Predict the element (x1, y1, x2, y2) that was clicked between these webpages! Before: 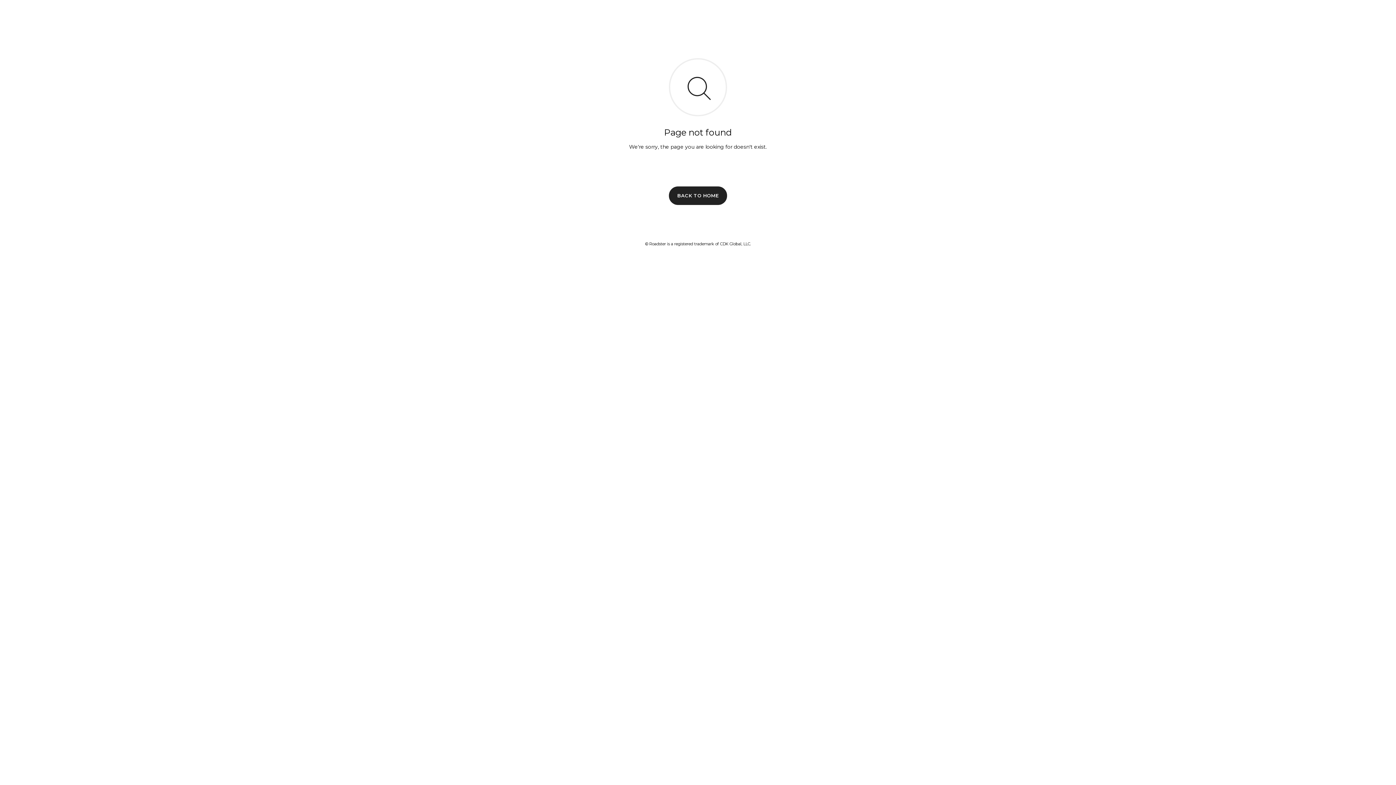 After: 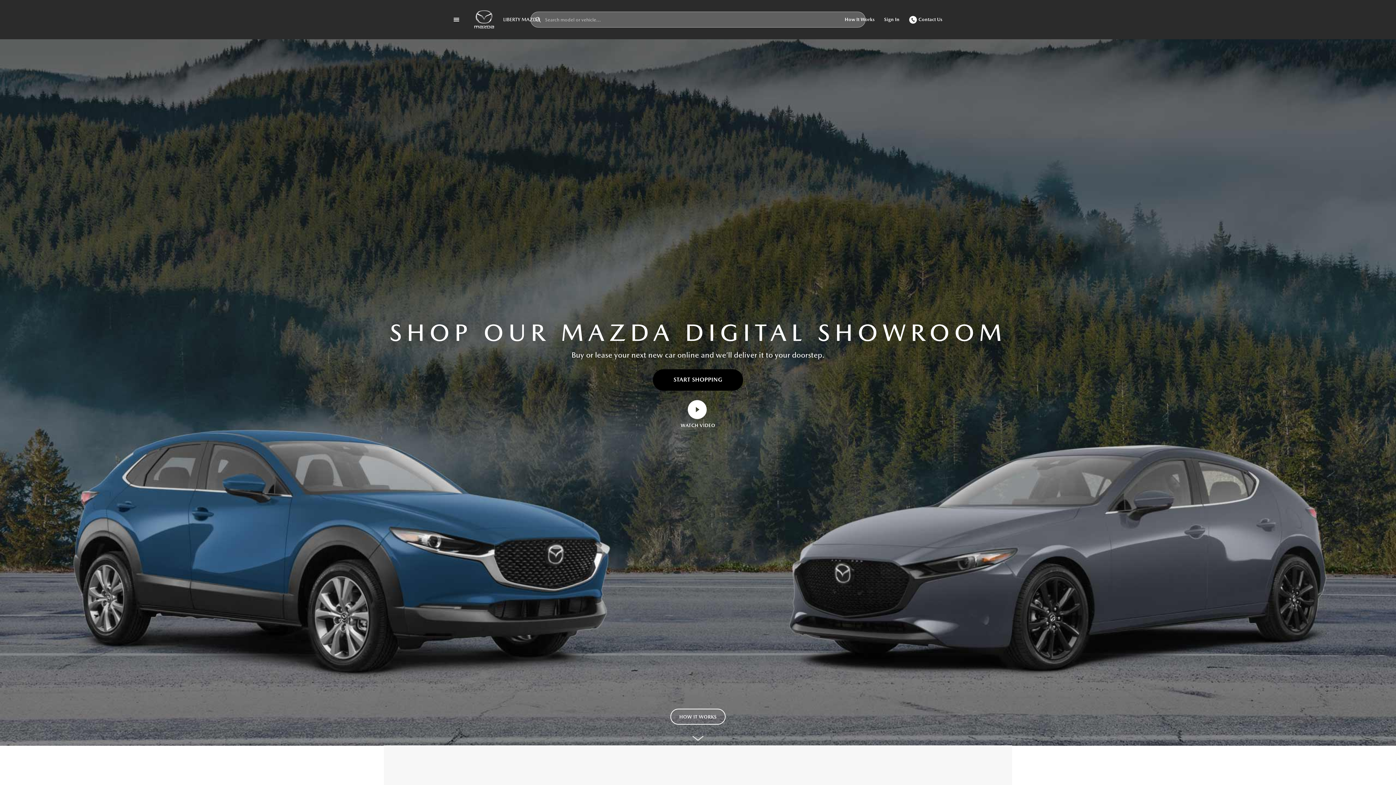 Action: label: BACK TO HOME bbox: (669, 186, 727, 204)